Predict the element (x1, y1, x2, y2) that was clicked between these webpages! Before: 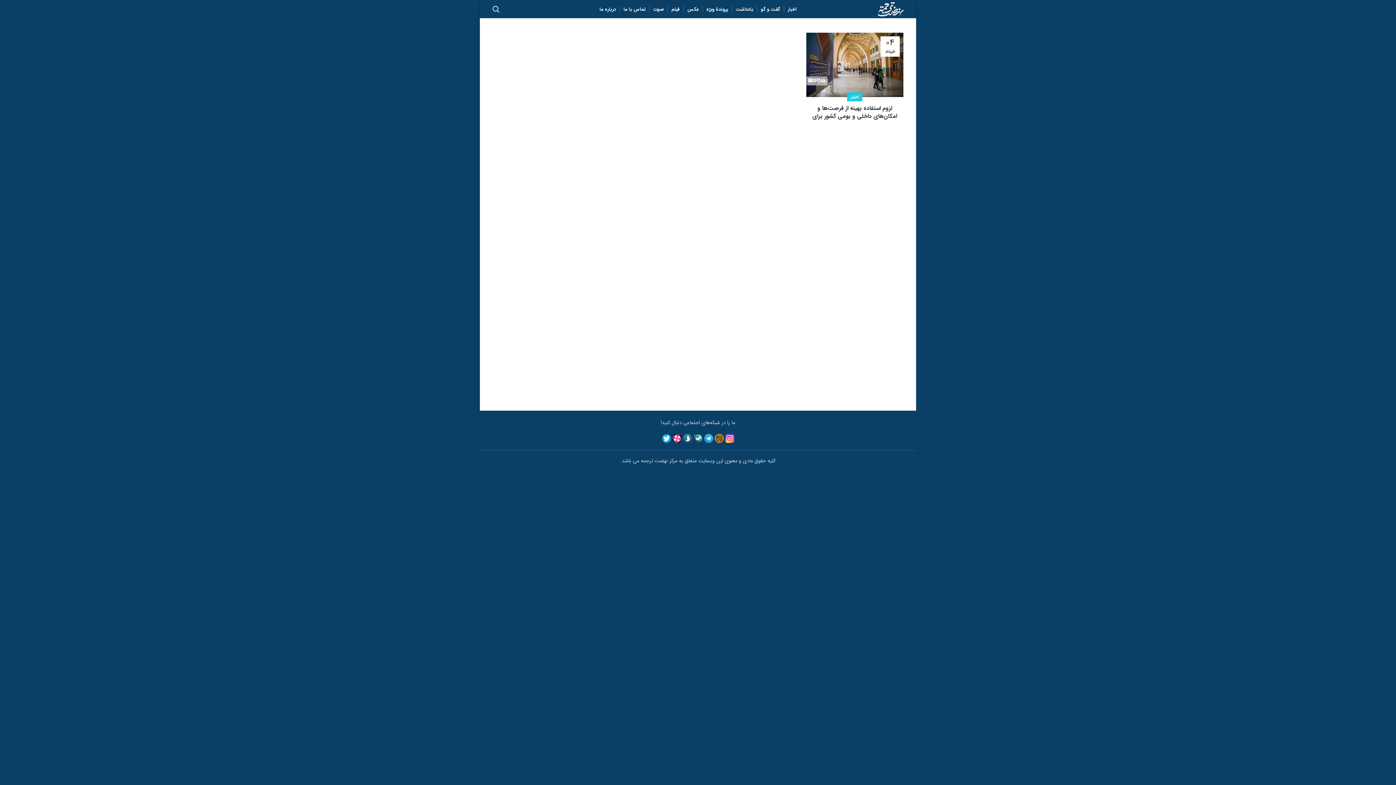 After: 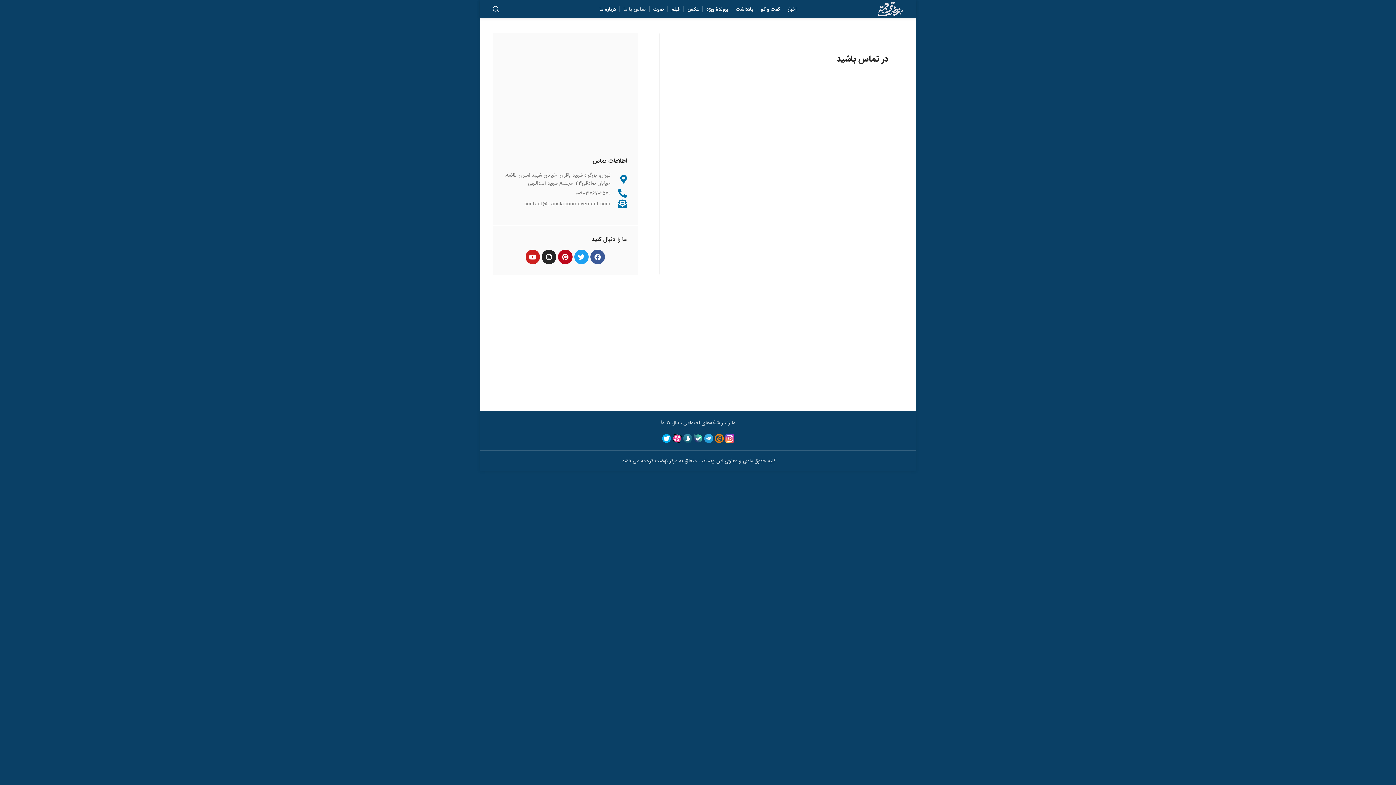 Action: bbox: (620, 1, 649, 16) label: تماس با ما